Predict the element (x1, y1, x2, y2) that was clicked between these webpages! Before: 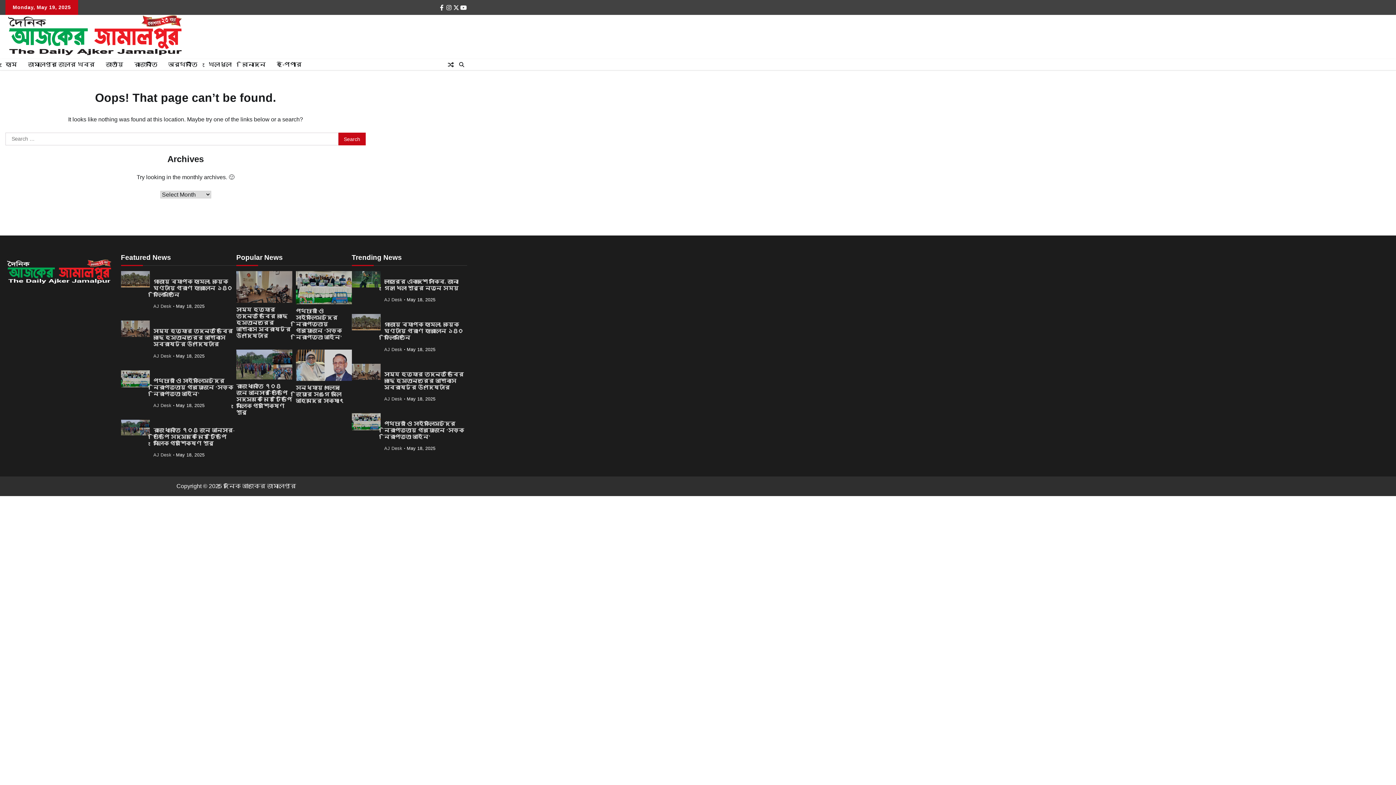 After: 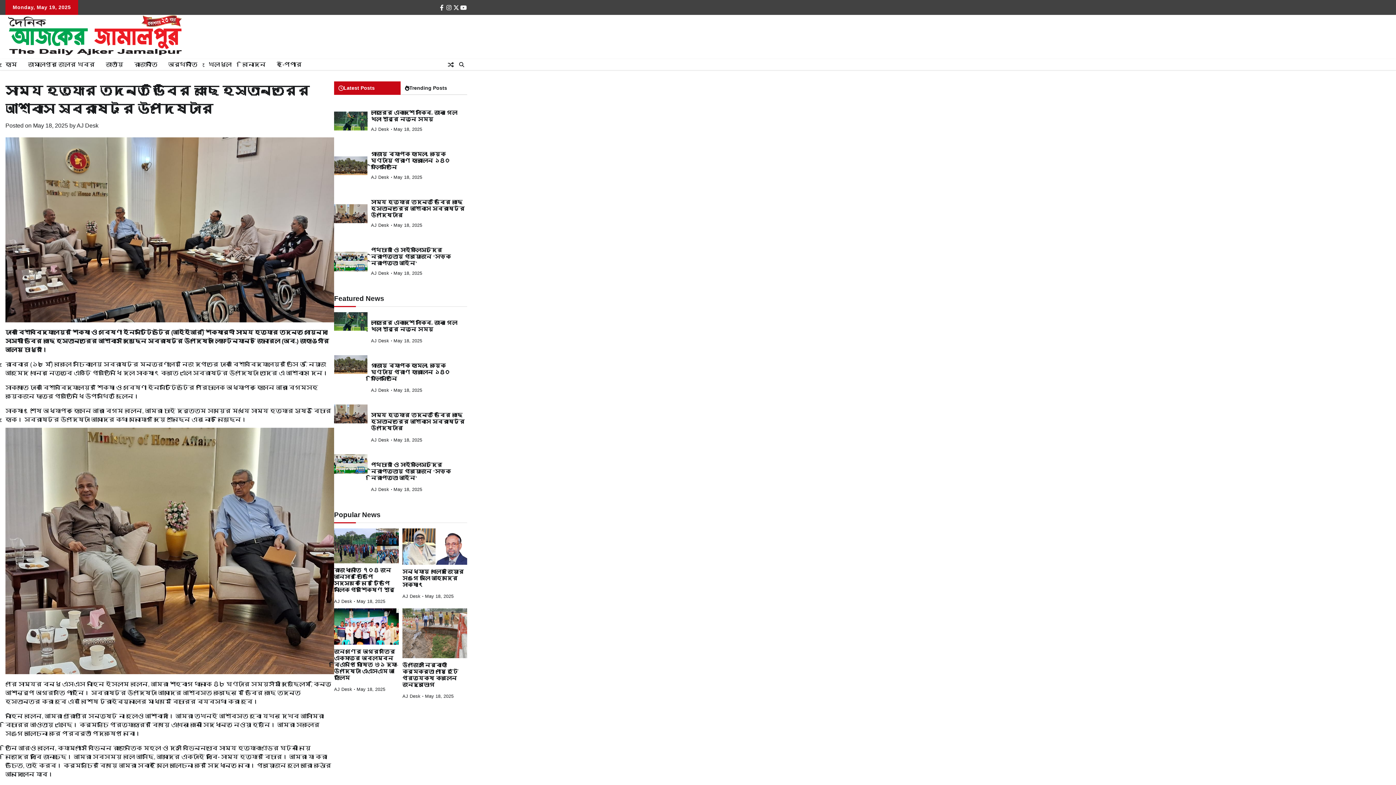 Action: label: সাম্য হত্যার তদন্ত ডিবির কাছে হস্তান্তরের আশ্বাস স্বরাষ্ট্র উপদেষ্টার bbox: (153, 328, 233, 347)